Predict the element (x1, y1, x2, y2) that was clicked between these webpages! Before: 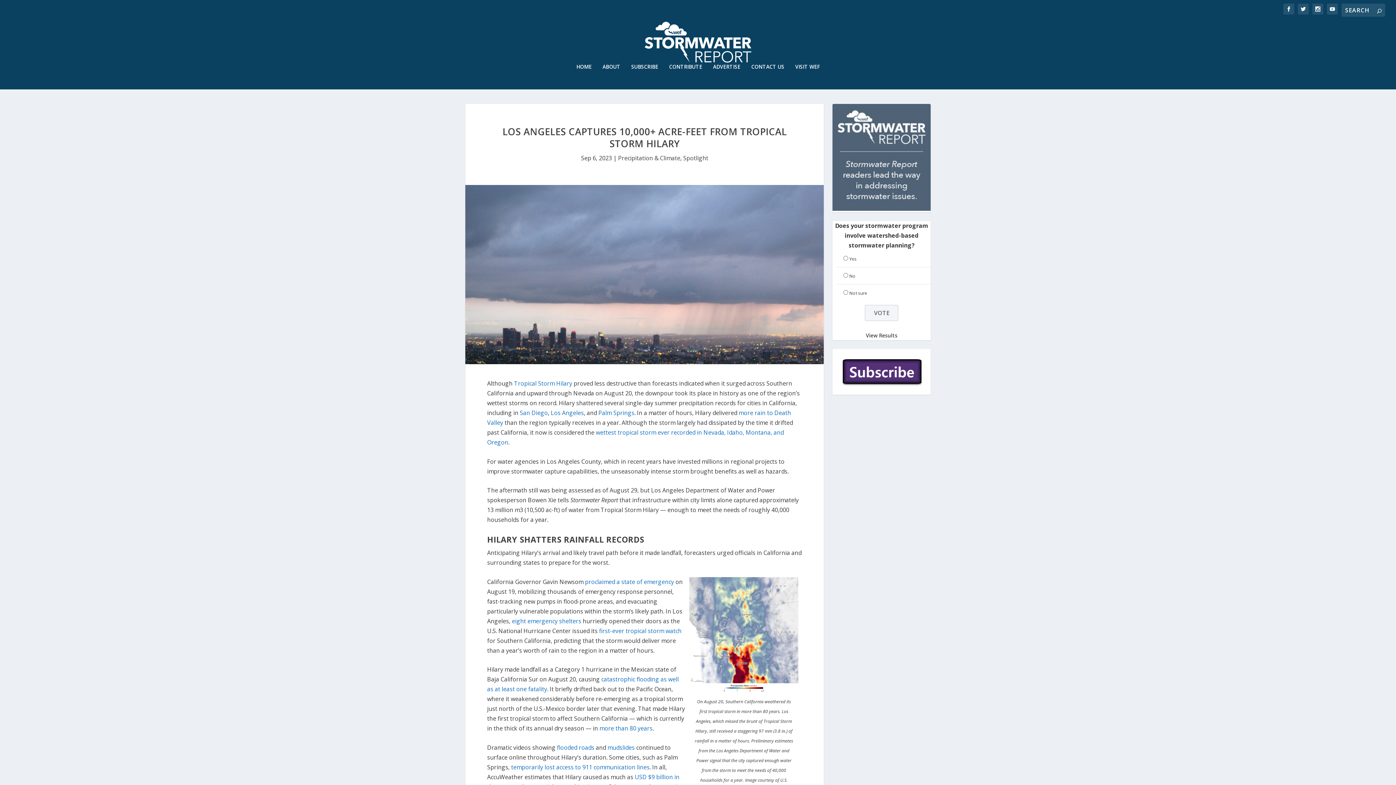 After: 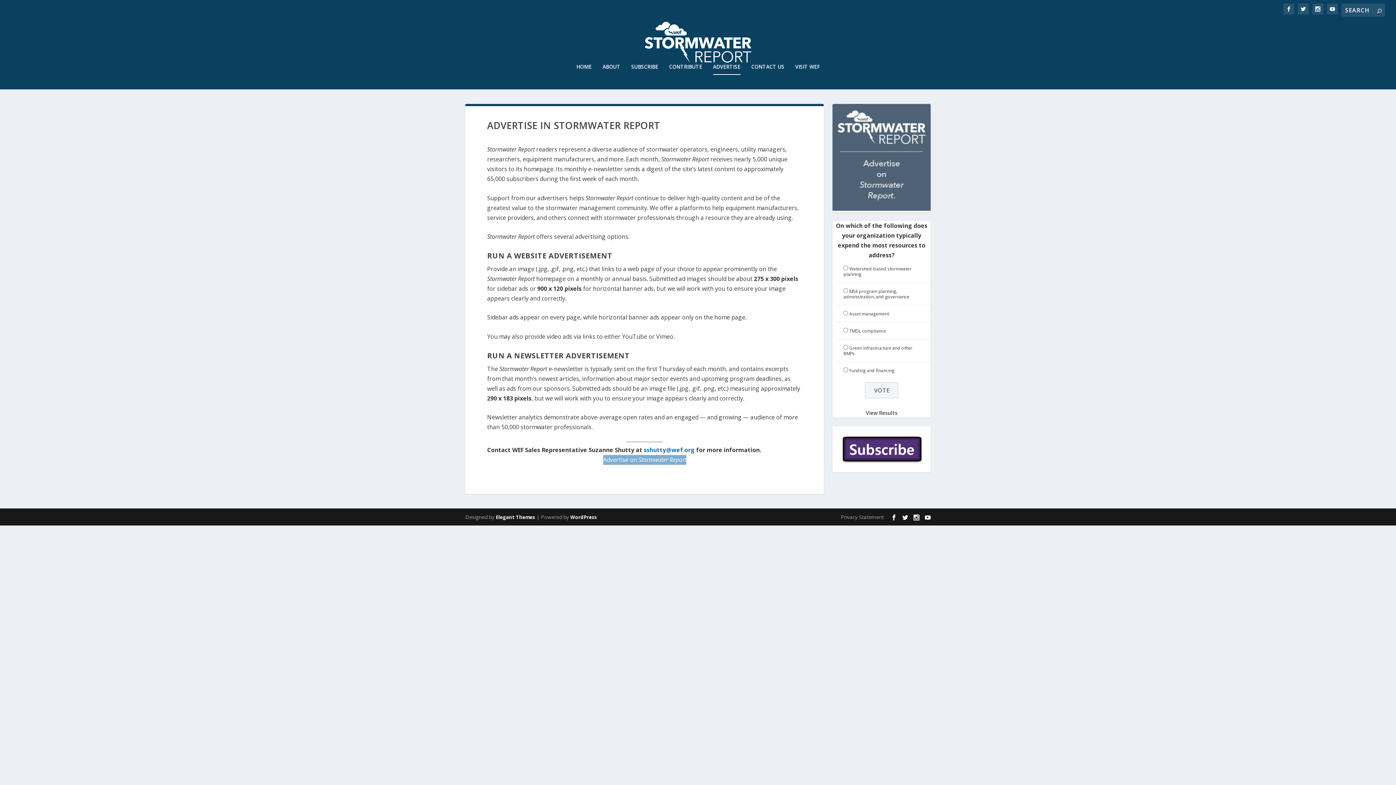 Action: bbox: (713, 64, 740, 89) label: ADVERTISE